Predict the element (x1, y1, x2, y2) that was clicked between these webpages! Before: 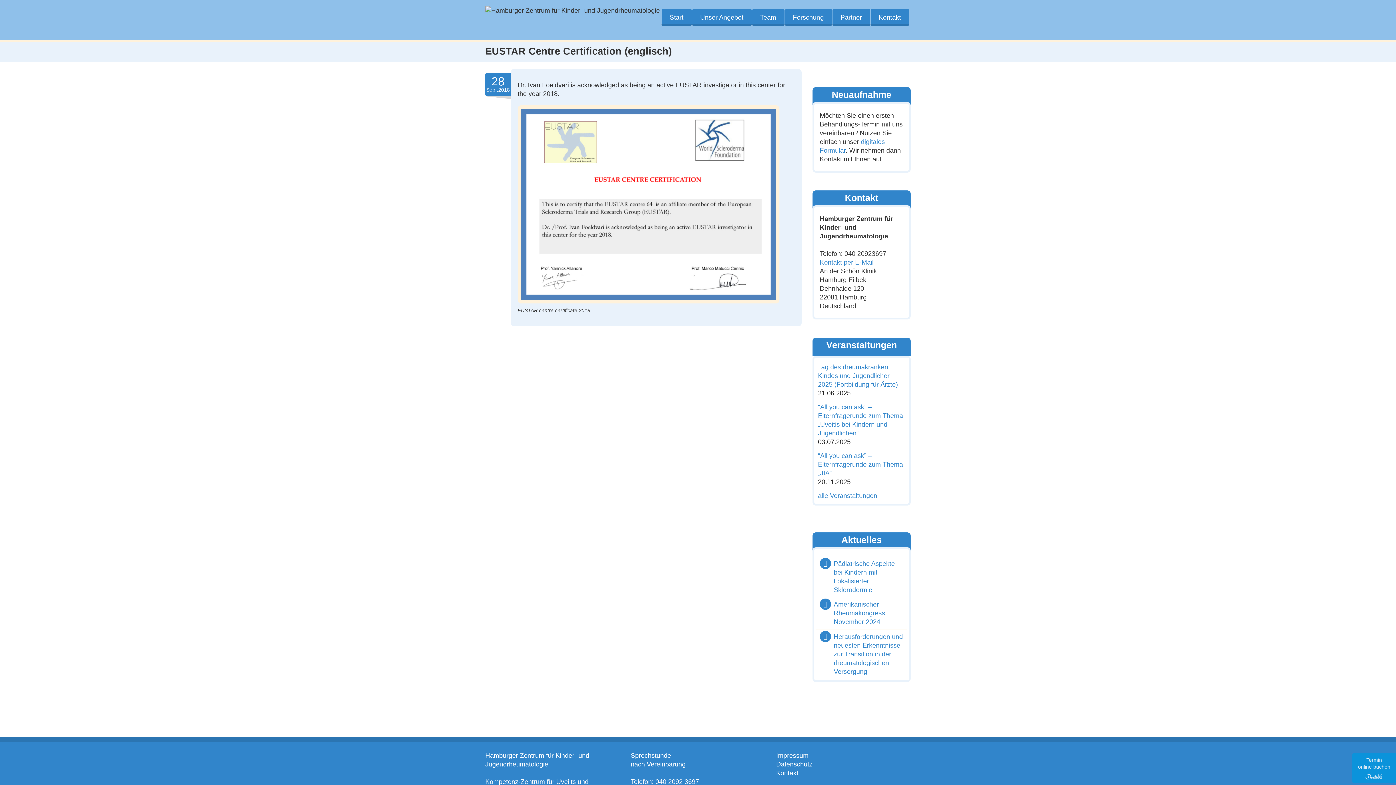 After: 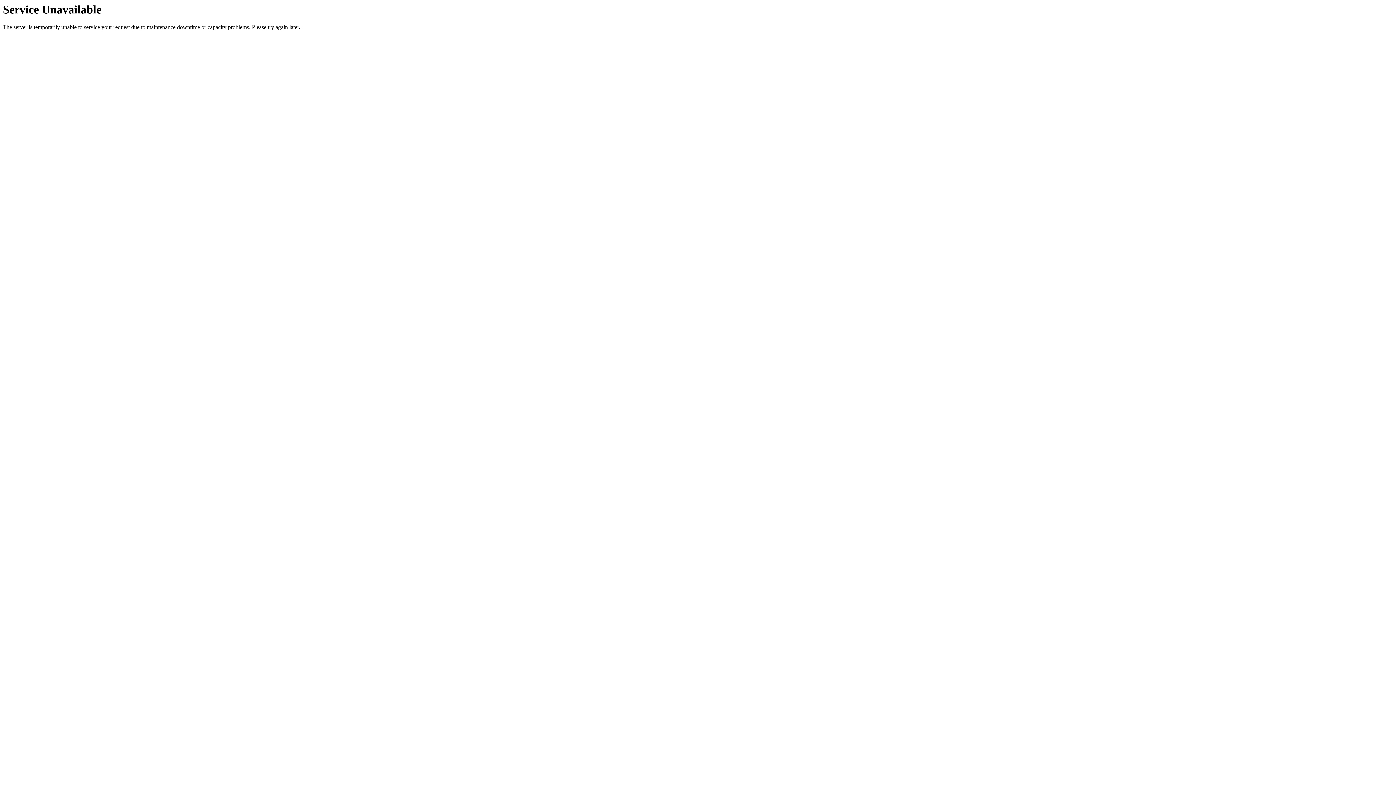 Action: bbox: (776, 752, 808, 759) label: Impressum